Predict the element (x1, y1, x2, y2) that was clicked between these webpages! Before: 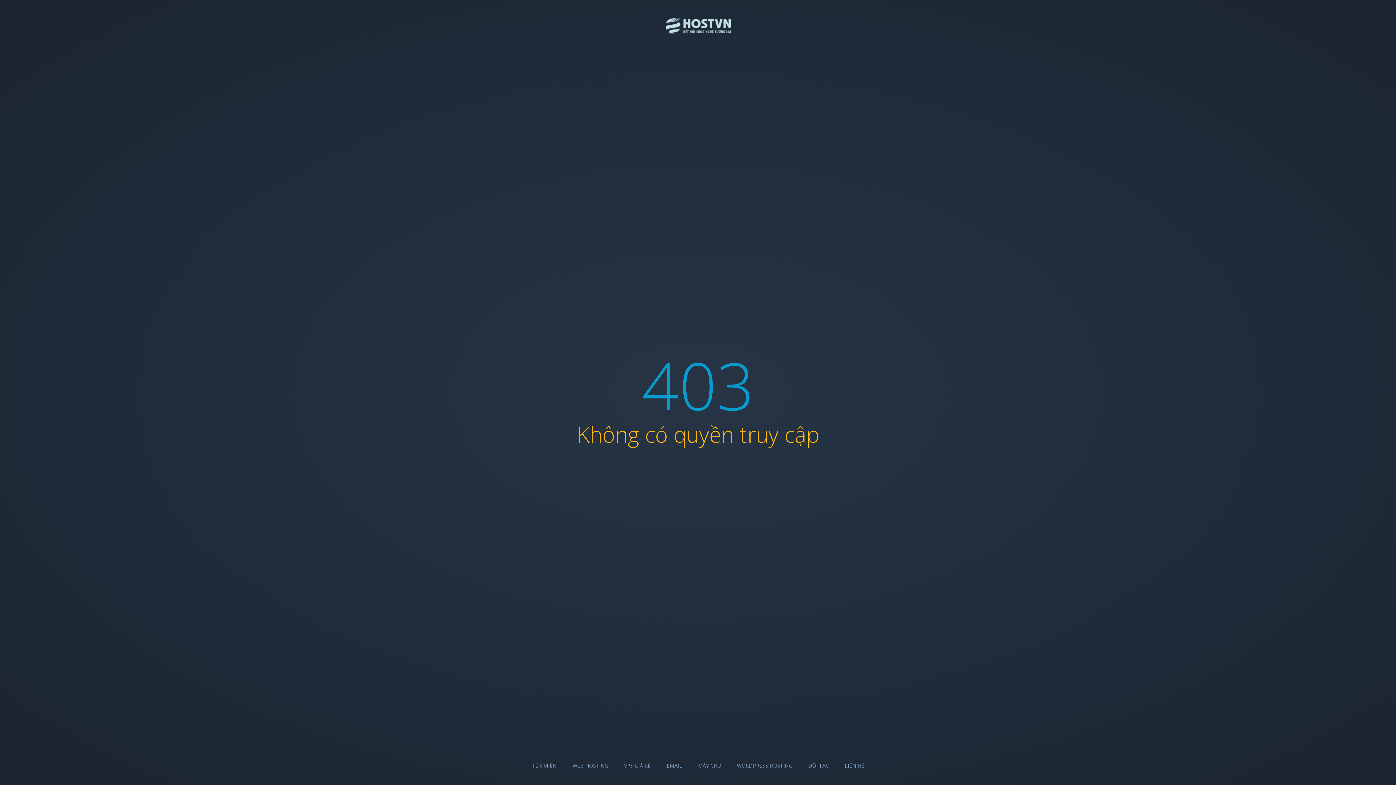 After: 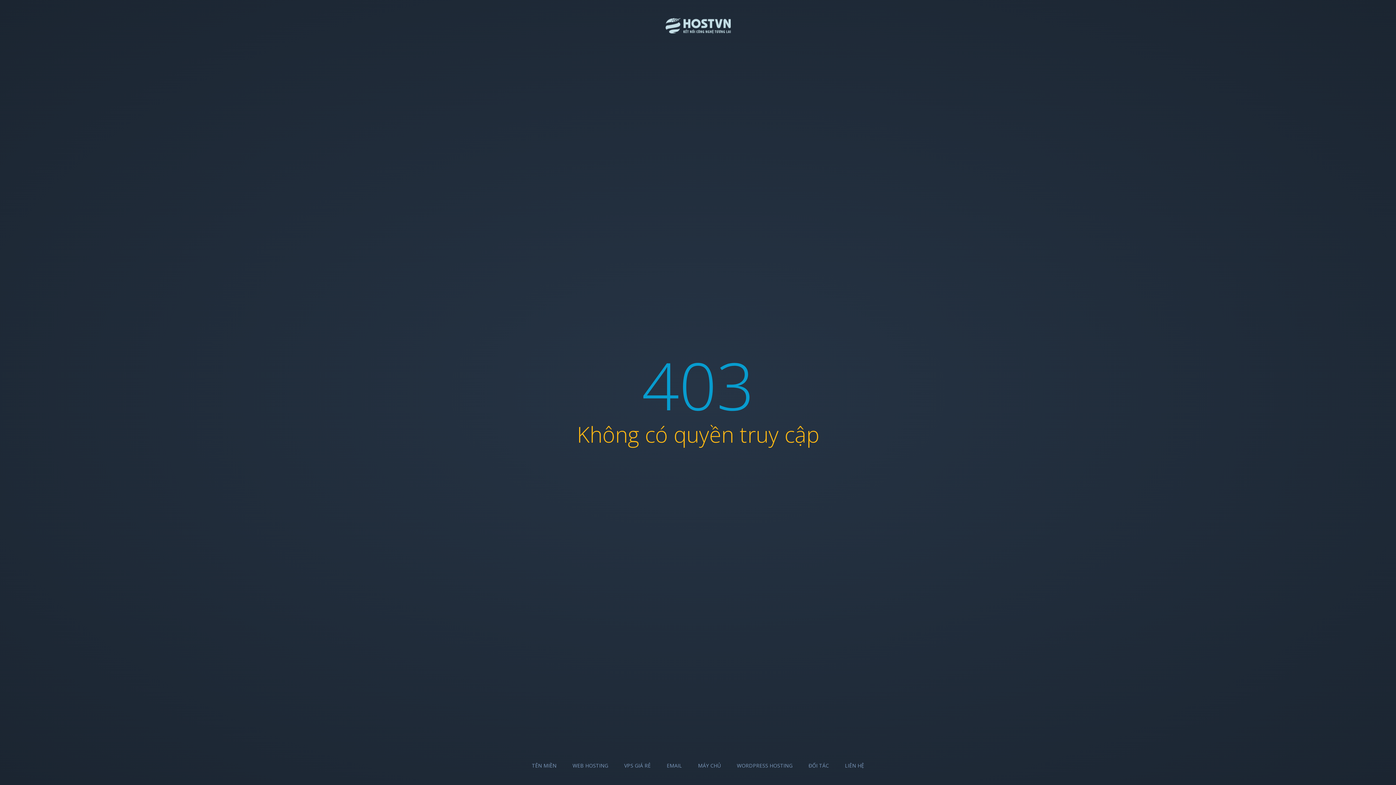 Action: label: MÁY CHỦ bbox: (698, 762, 721, 769)